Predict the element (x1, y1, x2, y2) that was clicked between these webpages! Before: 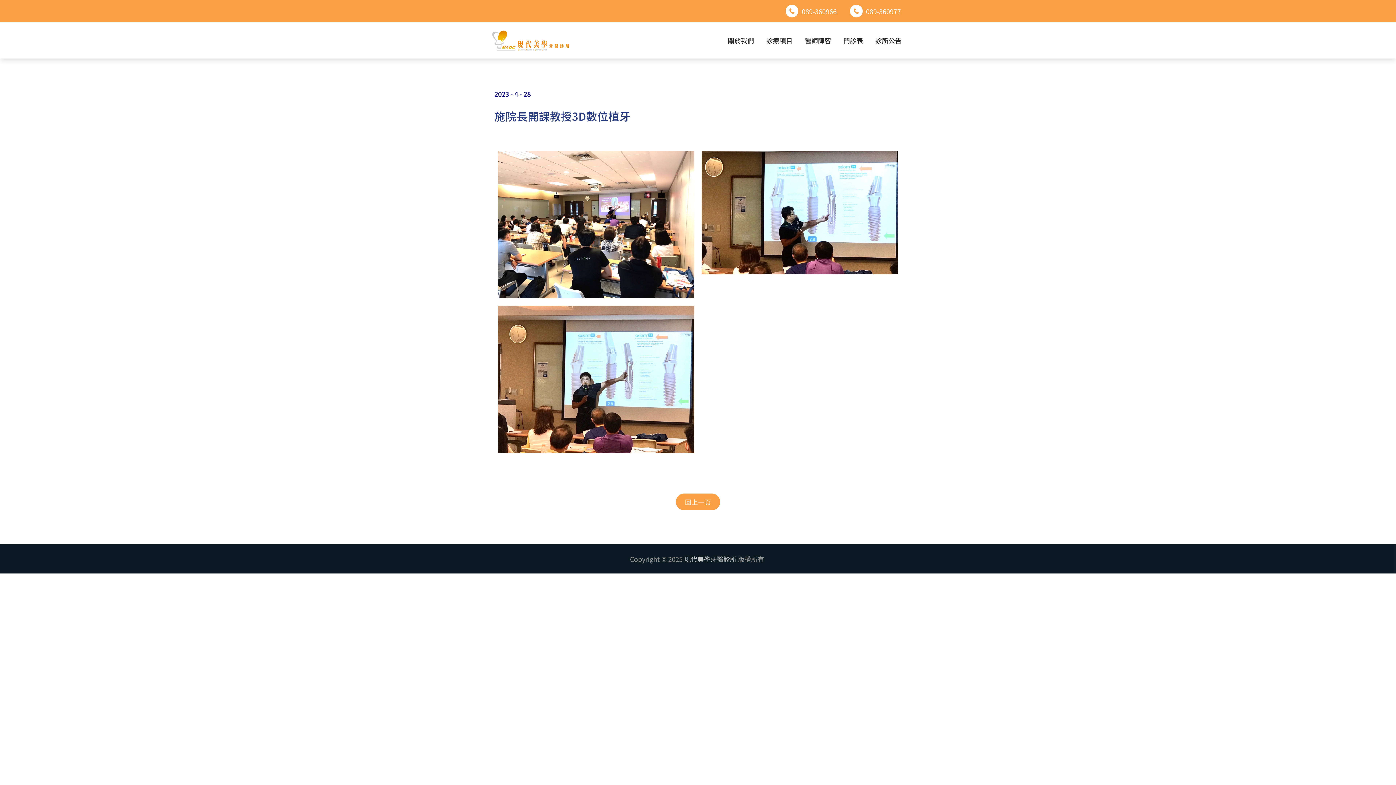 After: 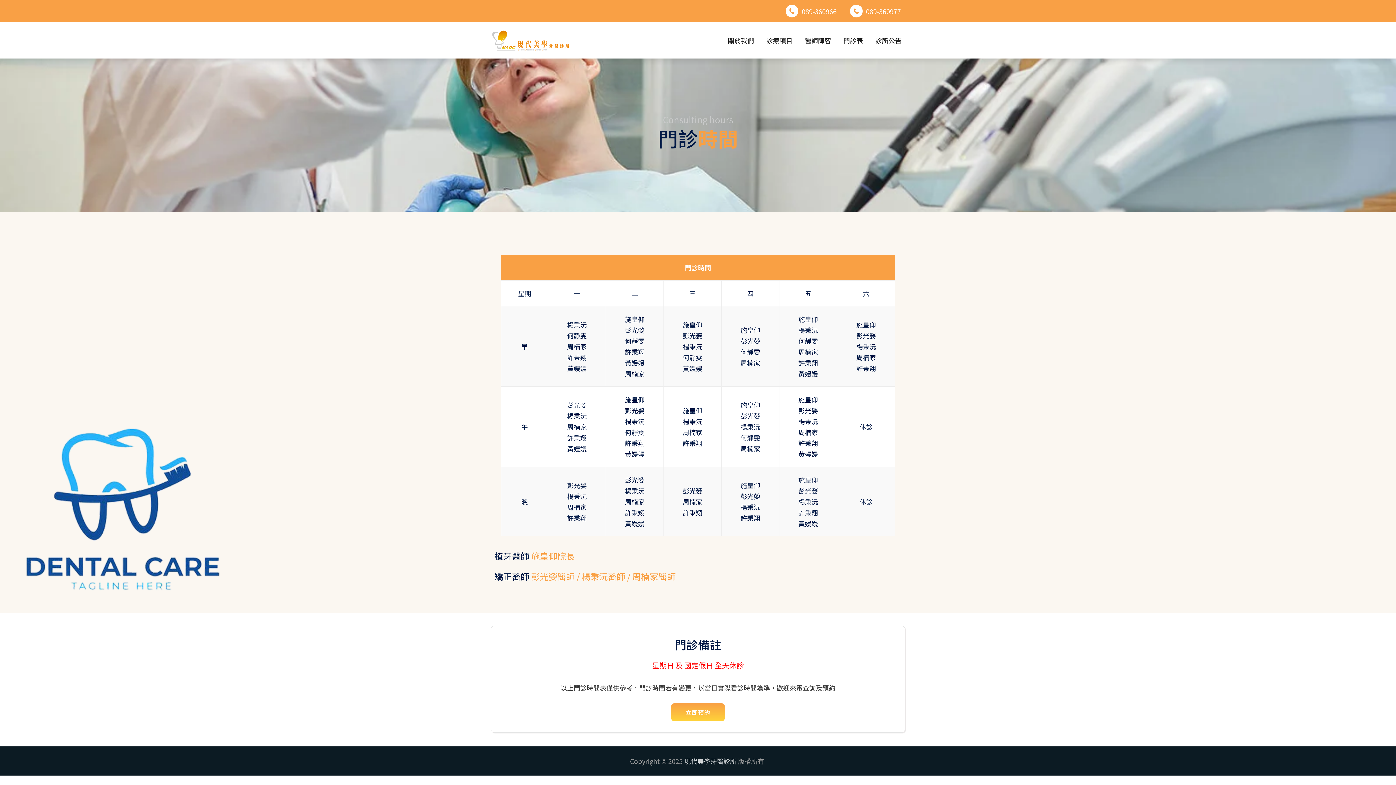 Action: bbox: (843, 22, 866, 58) label: 門診表